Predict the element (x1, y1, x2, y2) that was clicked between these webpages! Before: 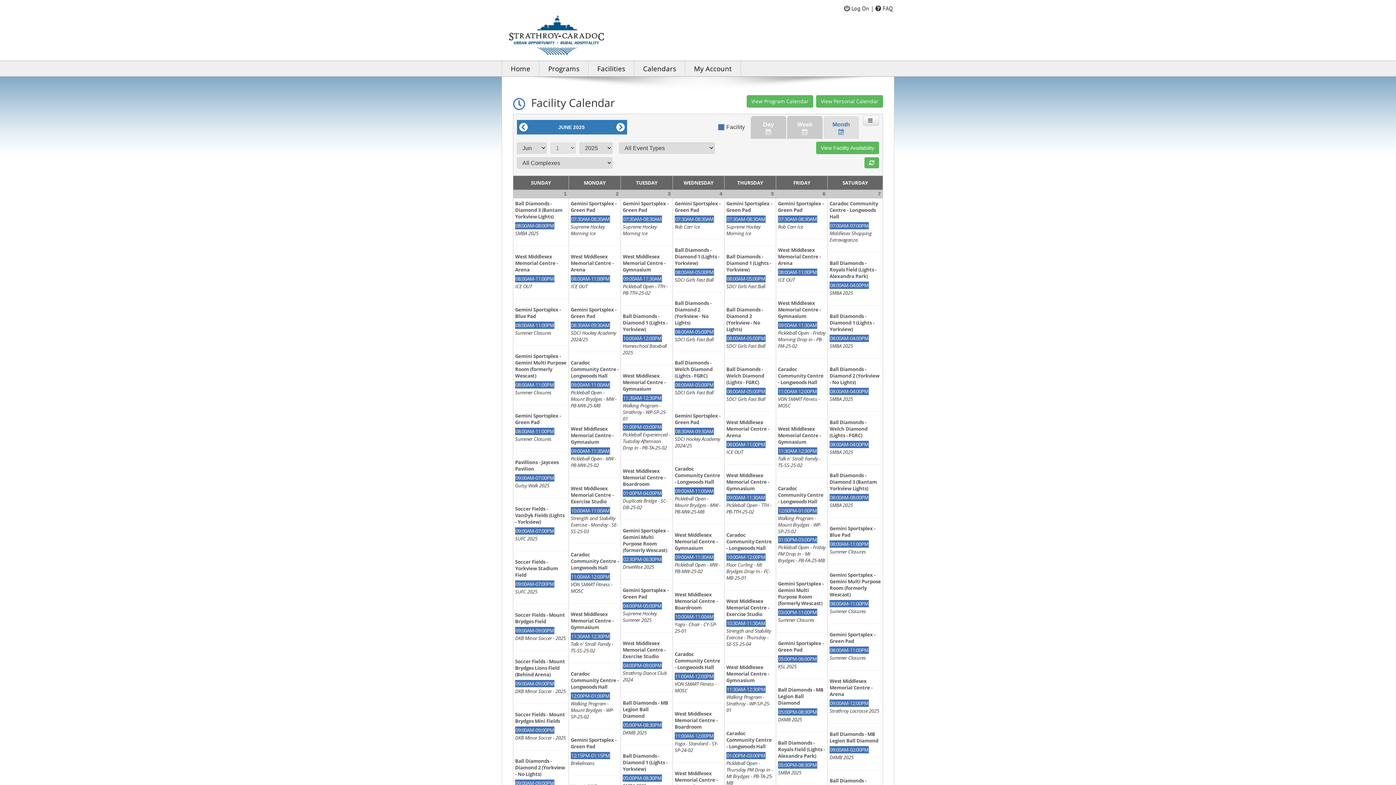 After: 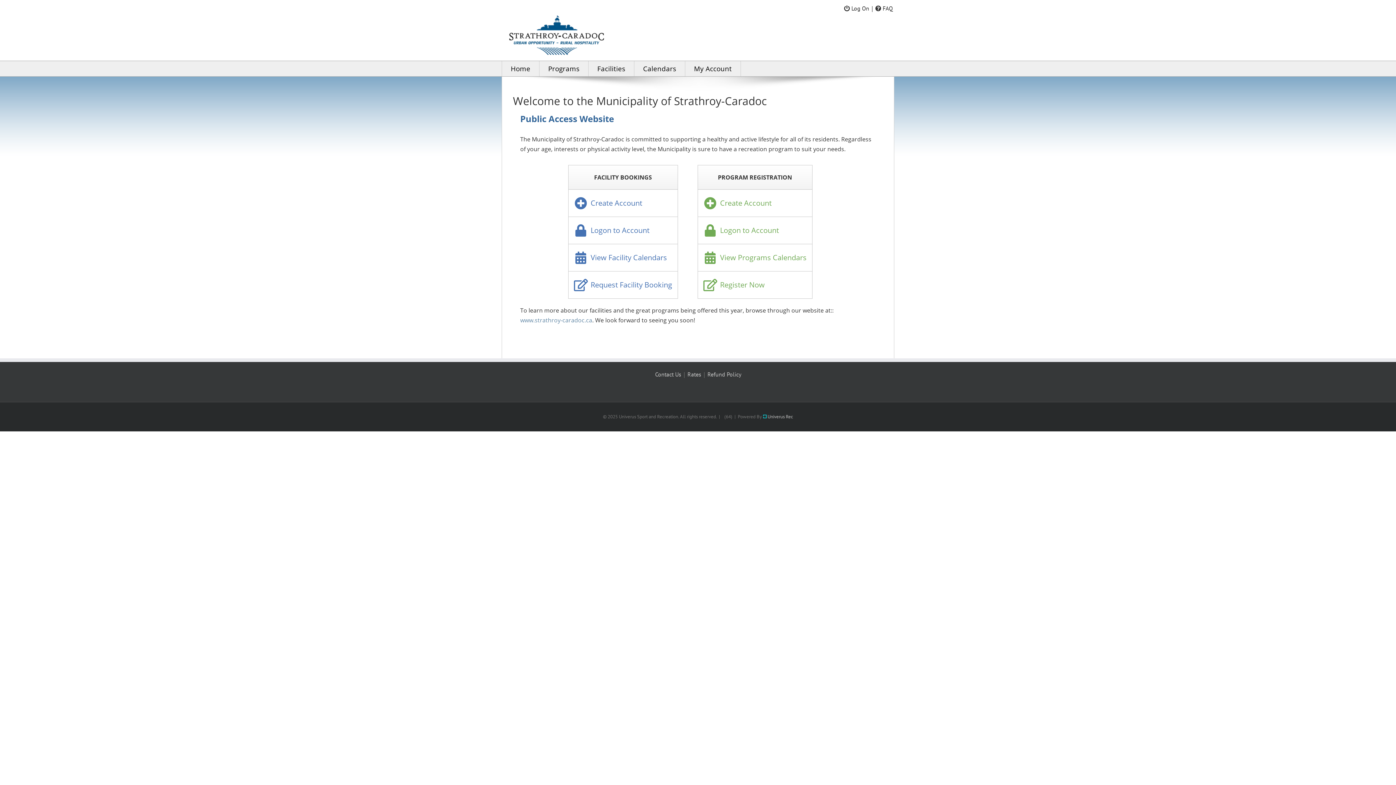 Action: bbox: (501, 61, 539, 76) label: Home